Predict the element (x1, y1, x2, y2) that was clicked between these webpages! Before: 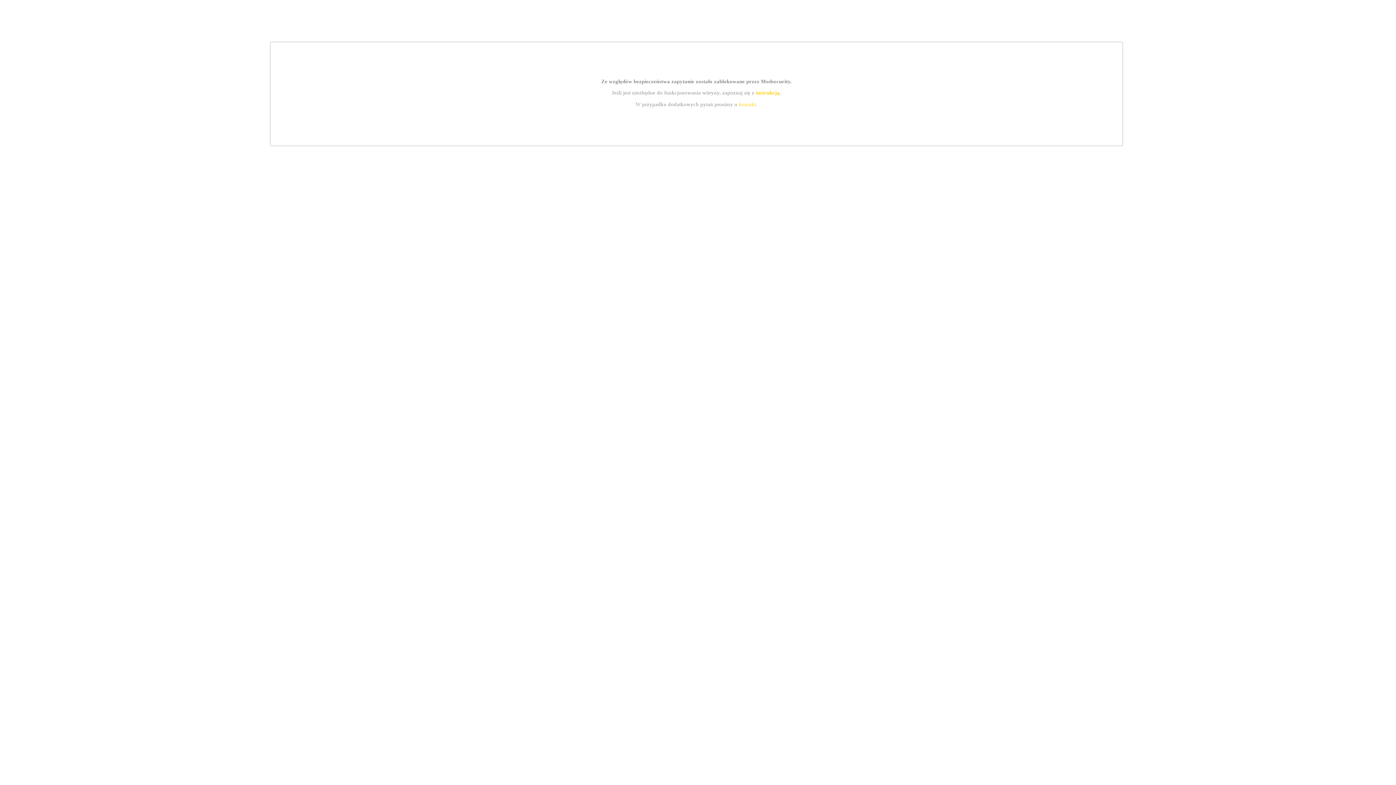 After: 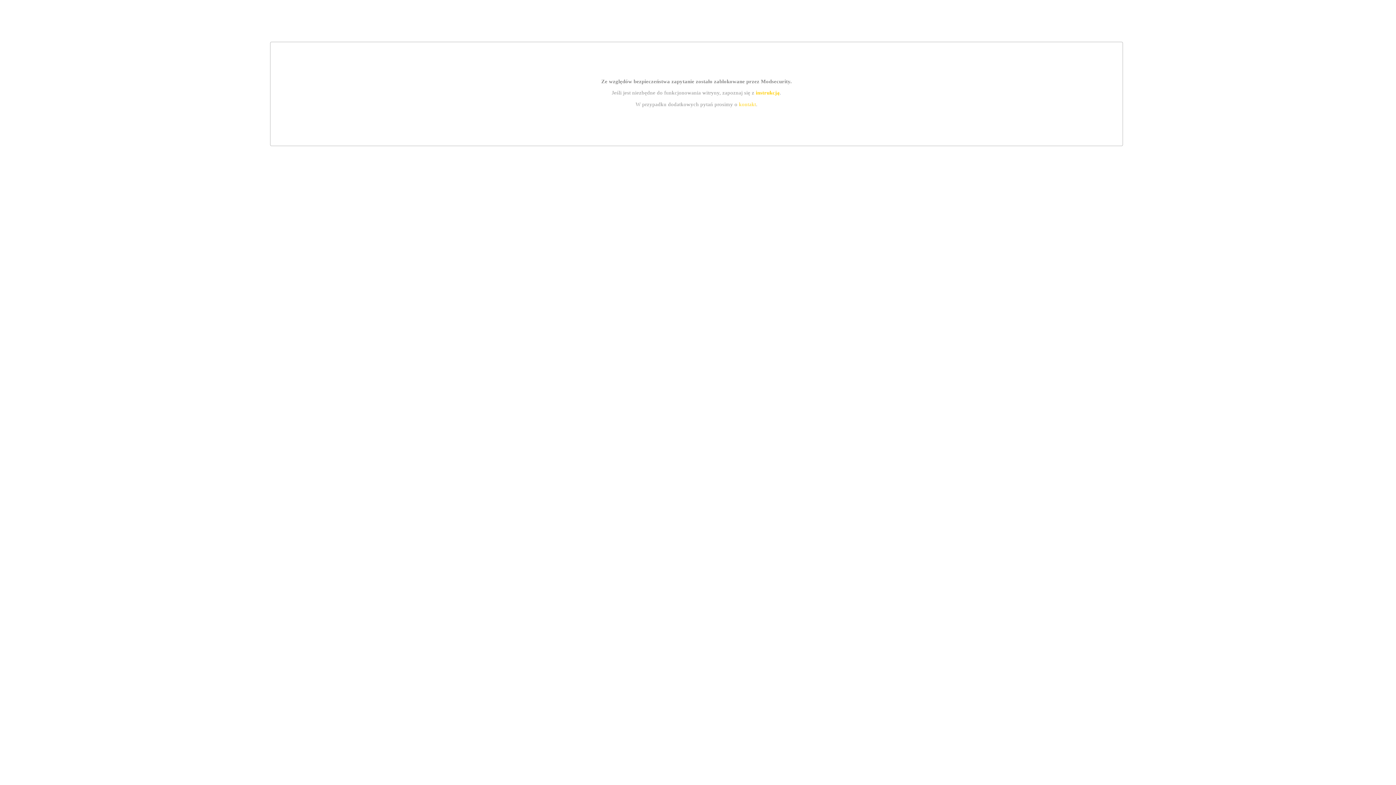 Action: bbox: (739, 101, 756, 107) label: kontakt